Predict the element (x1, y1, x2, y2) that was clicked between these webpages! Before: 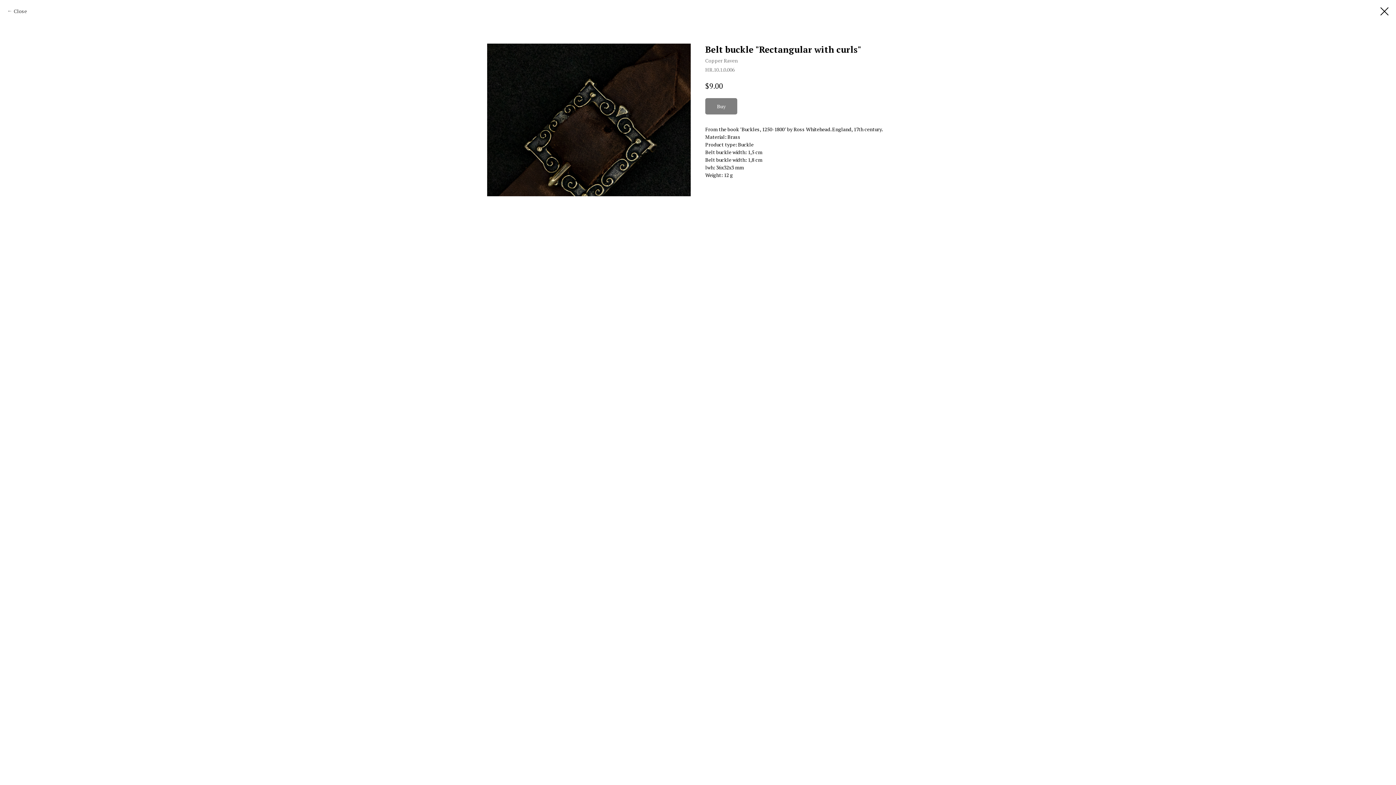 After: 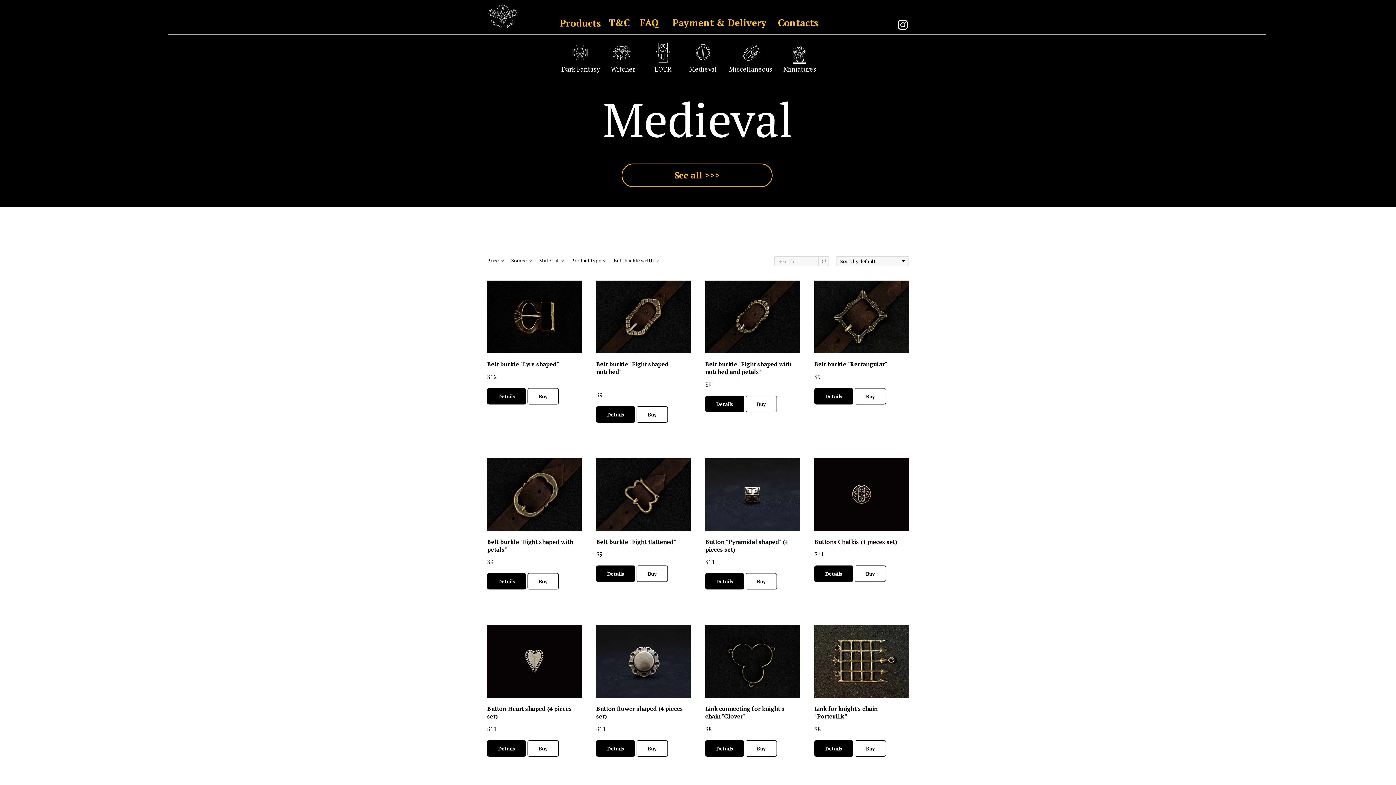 Action: bbox: (1380, 7, 1389, 15)